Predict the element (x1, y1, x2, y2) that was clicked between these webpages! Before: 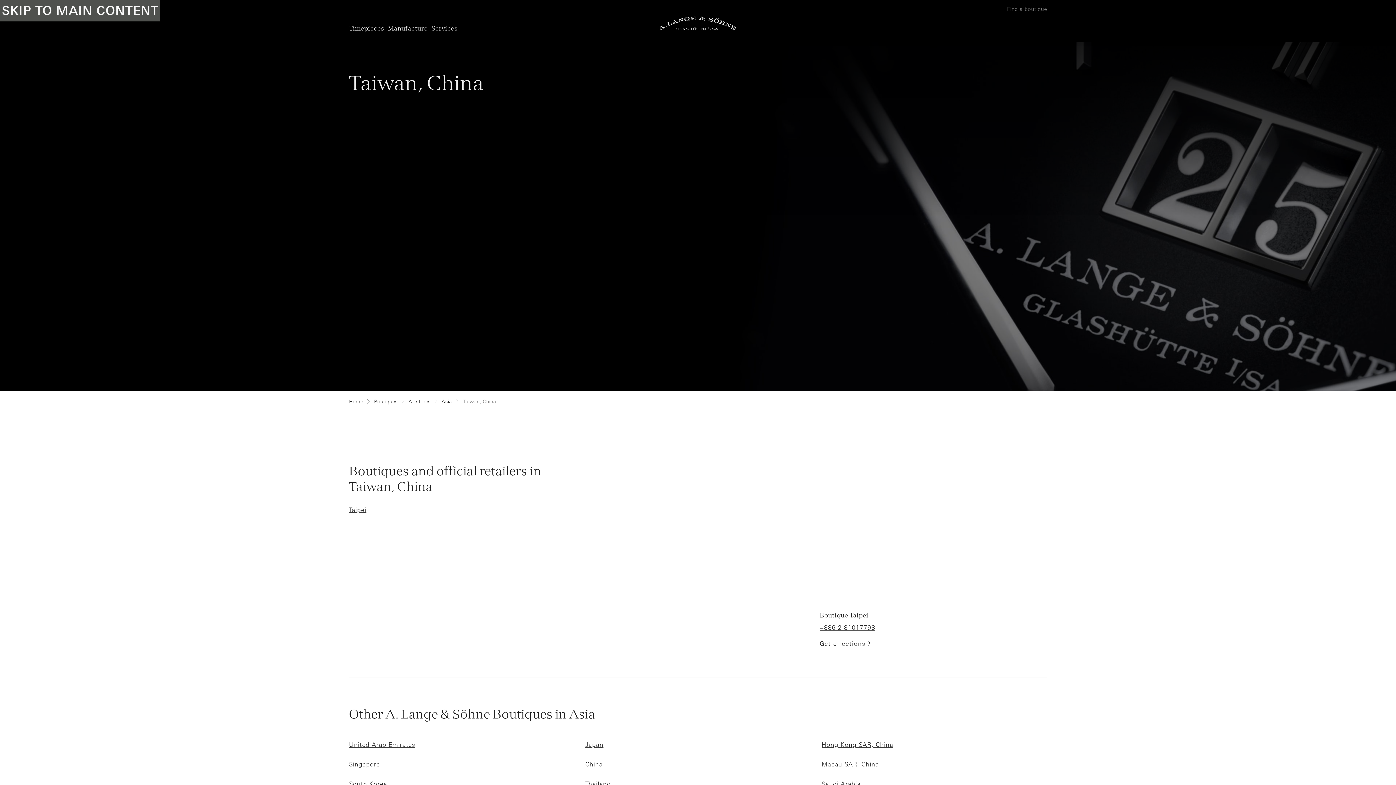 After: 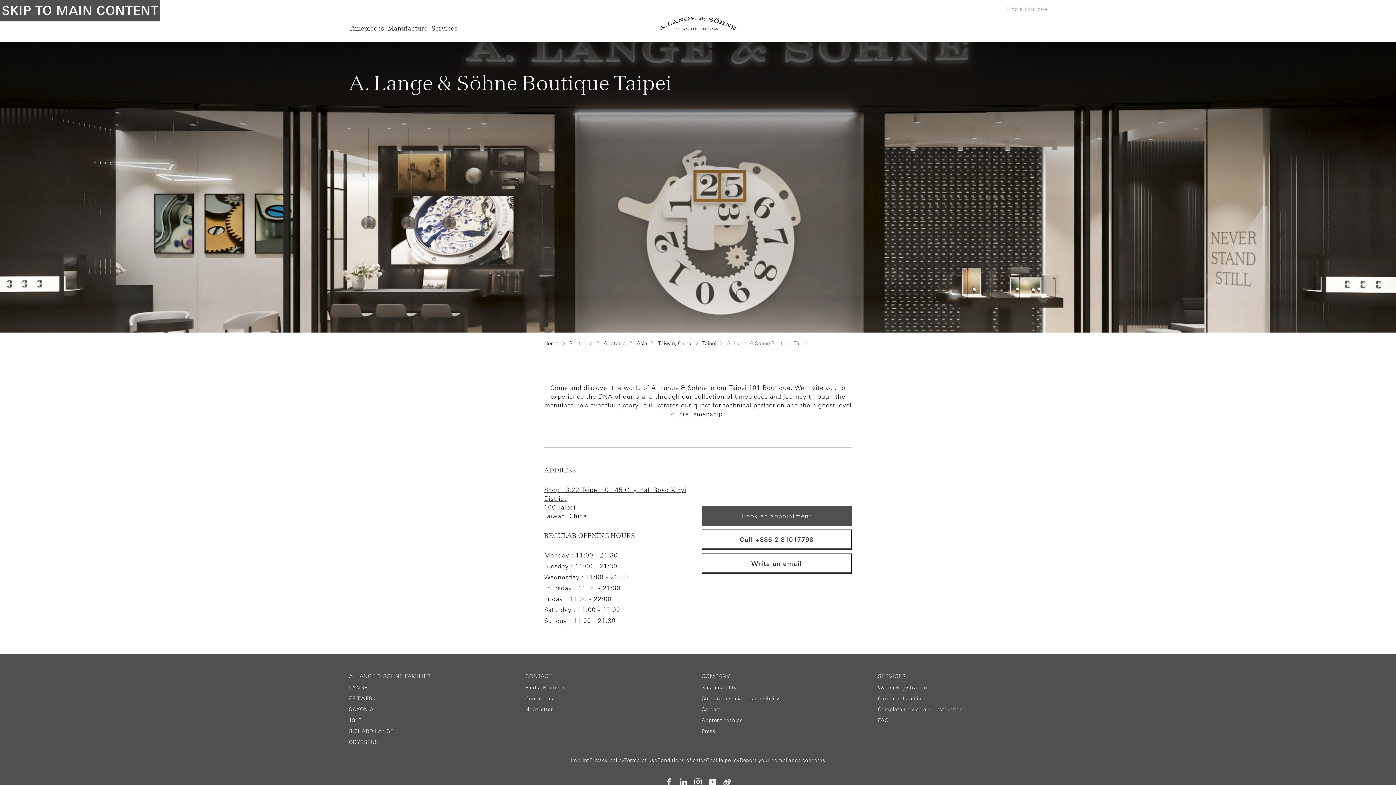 Action: bbox: (820, 463, 1047, 611)